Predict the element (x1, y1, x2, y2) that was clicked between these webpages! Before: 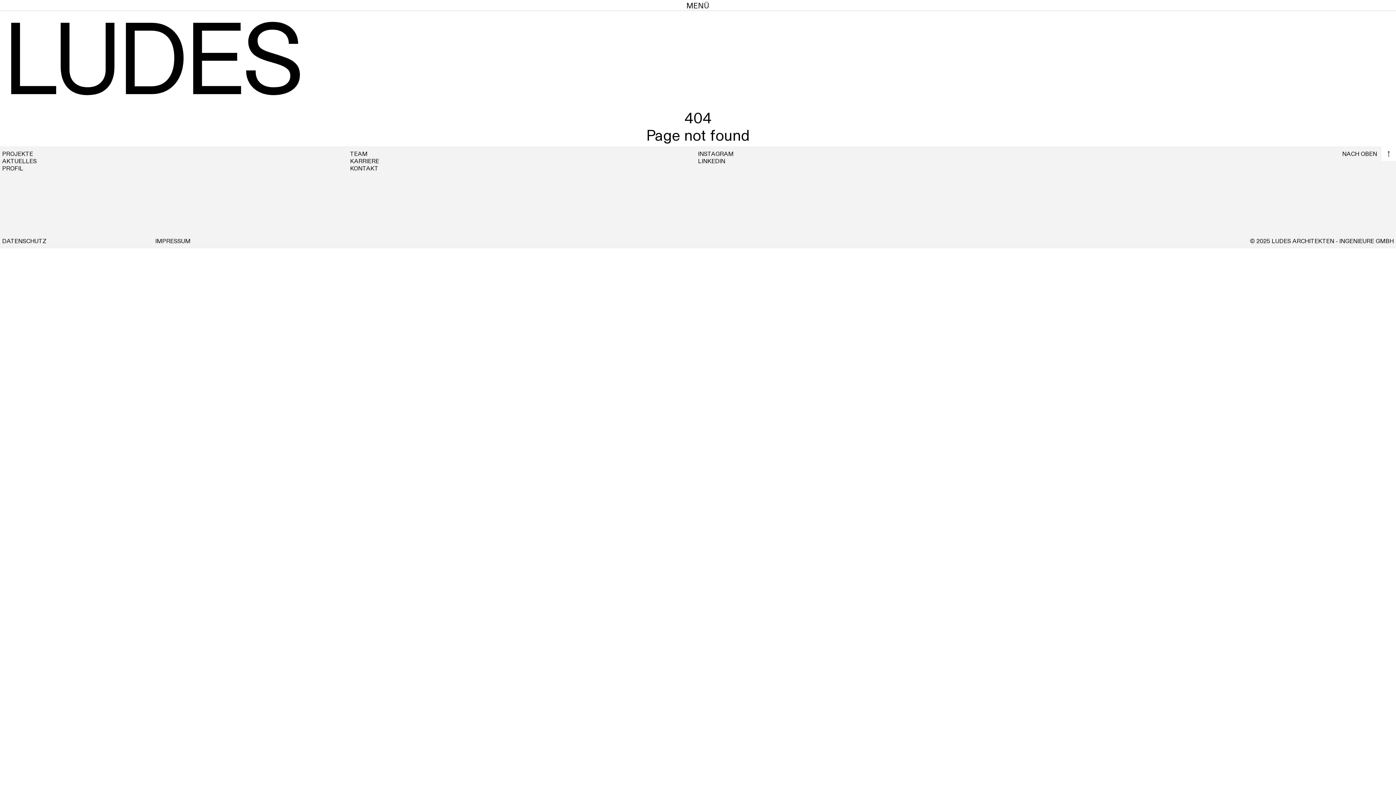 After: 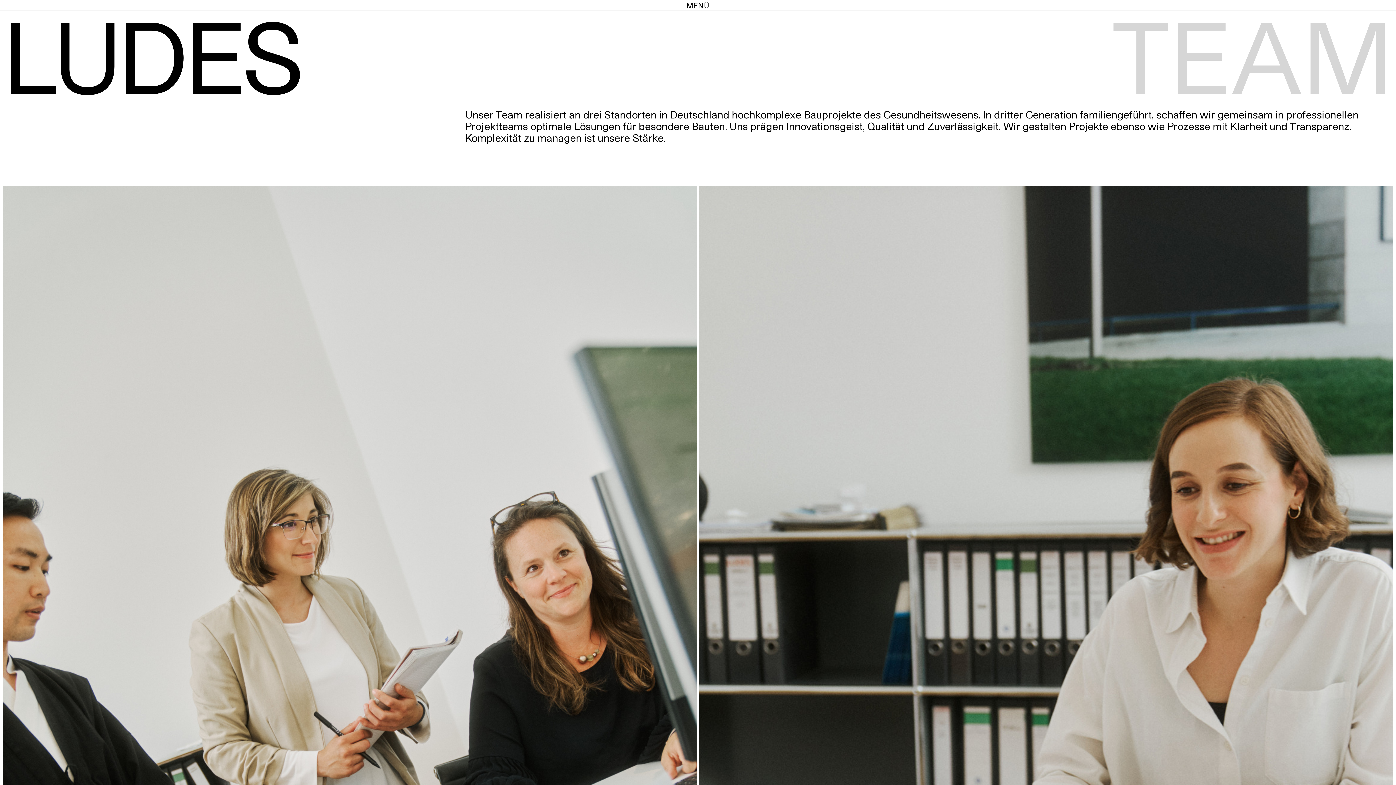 Action: bbox: (350, 150, 367, 157) label: TEAM